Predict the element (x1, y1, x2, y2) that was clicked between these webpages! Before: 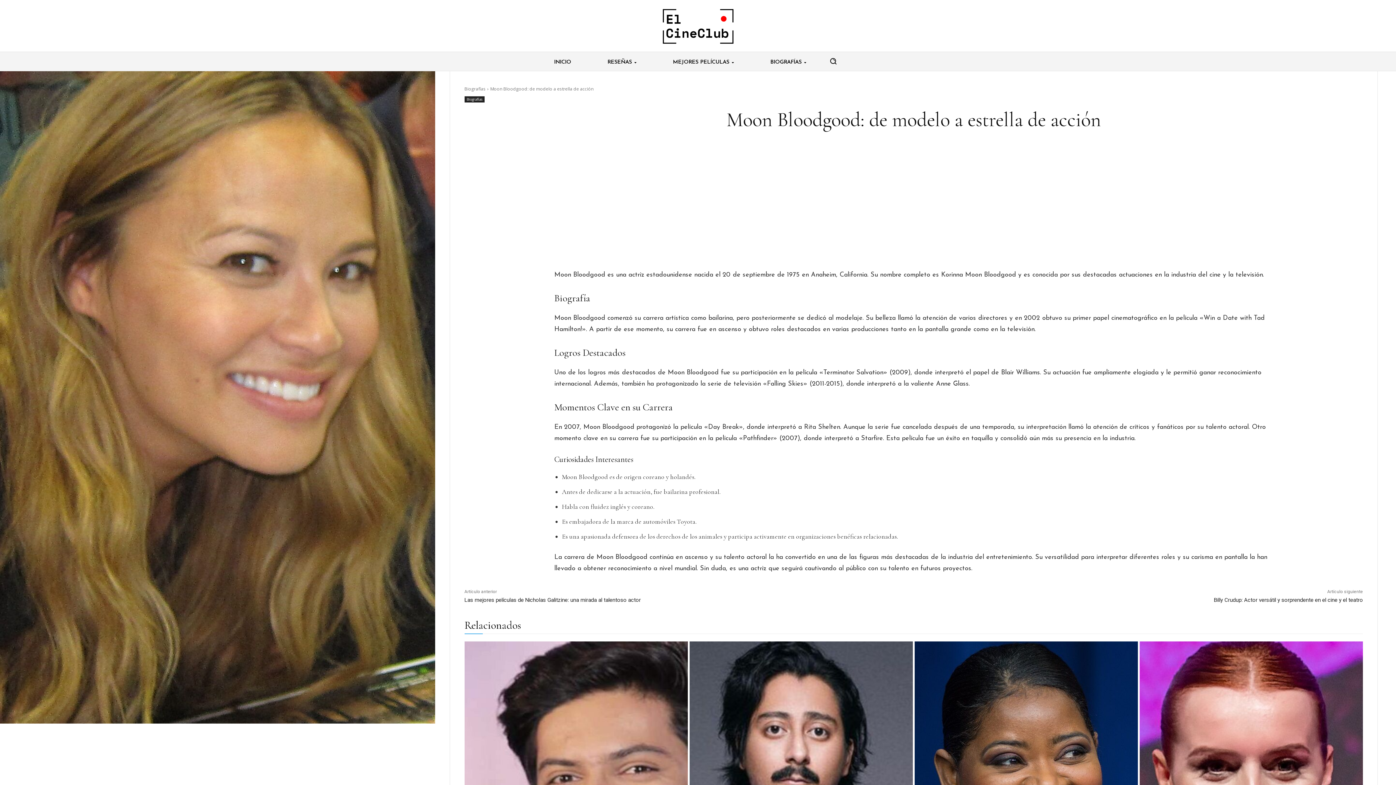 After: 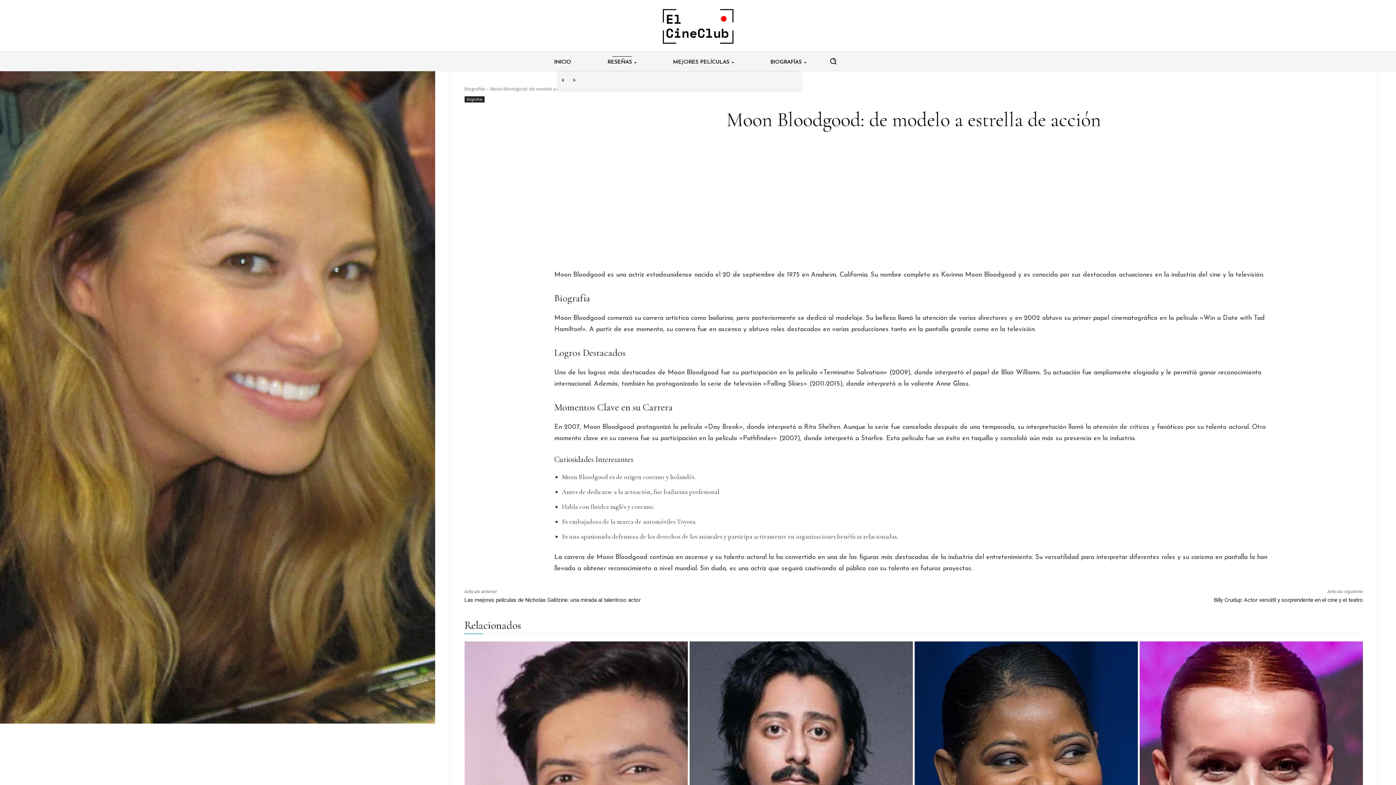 Action: bbox: (589, 53, 654, 71) label: RESEÑAS